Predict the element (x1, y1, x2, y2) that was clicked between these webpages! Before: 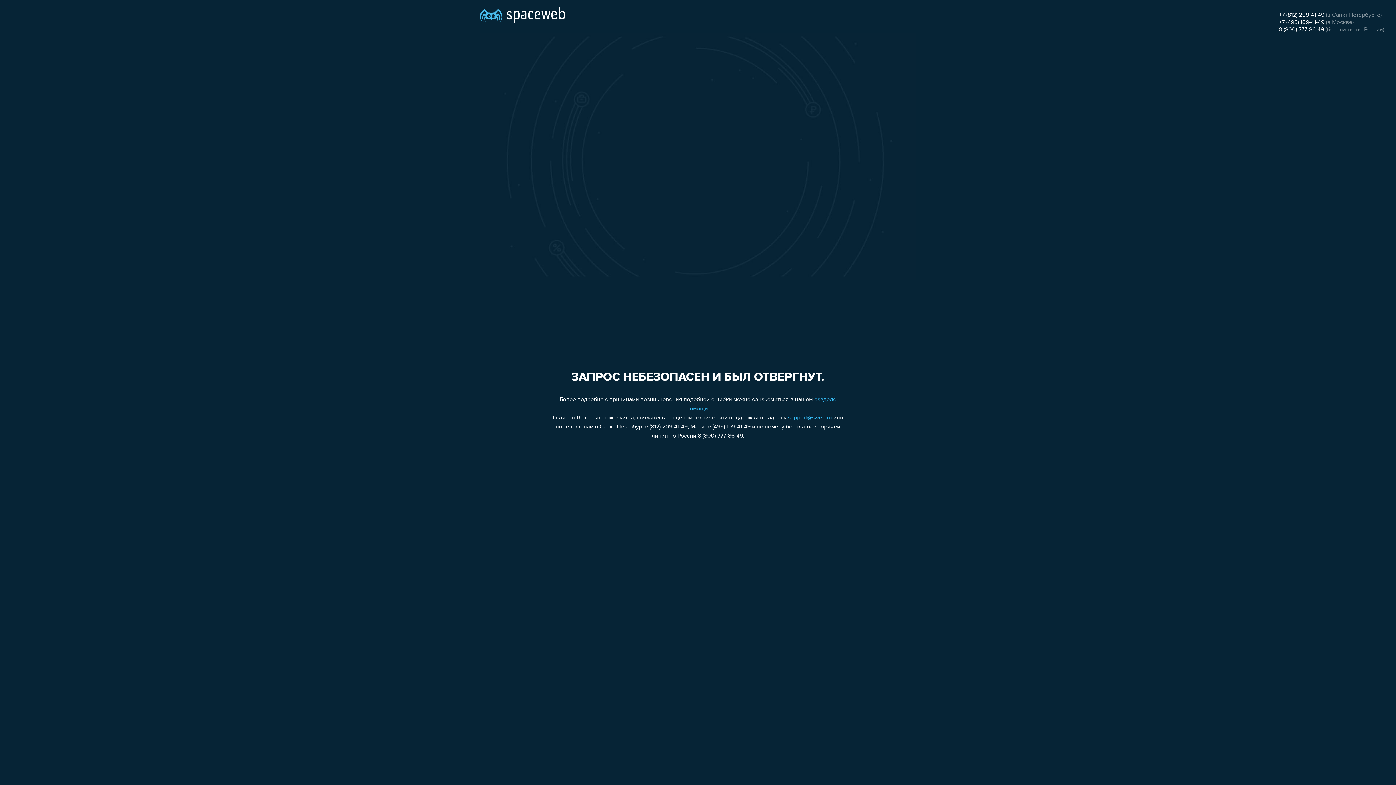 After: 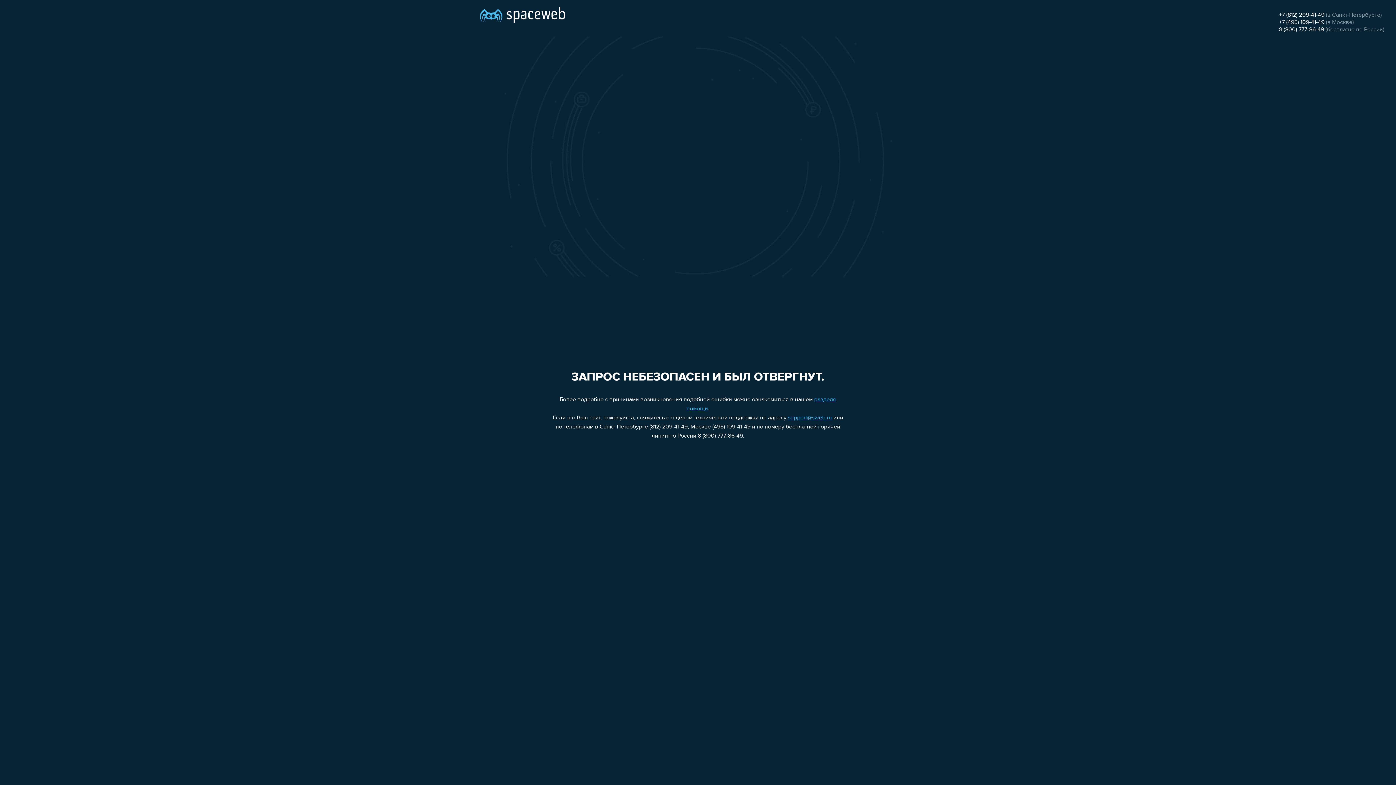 Action: bbox: (1279, 19, 1324, 25) label: +7 (495) 109-41-49